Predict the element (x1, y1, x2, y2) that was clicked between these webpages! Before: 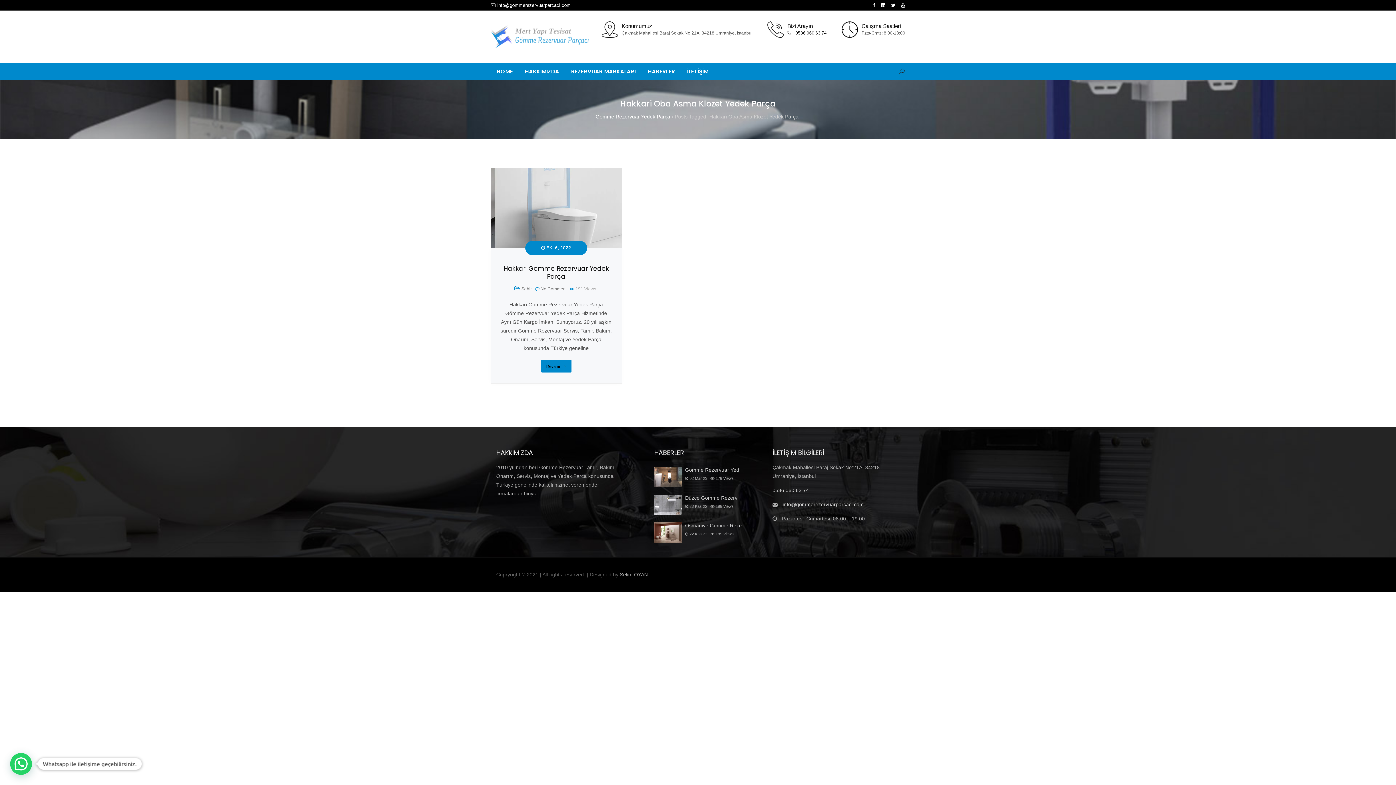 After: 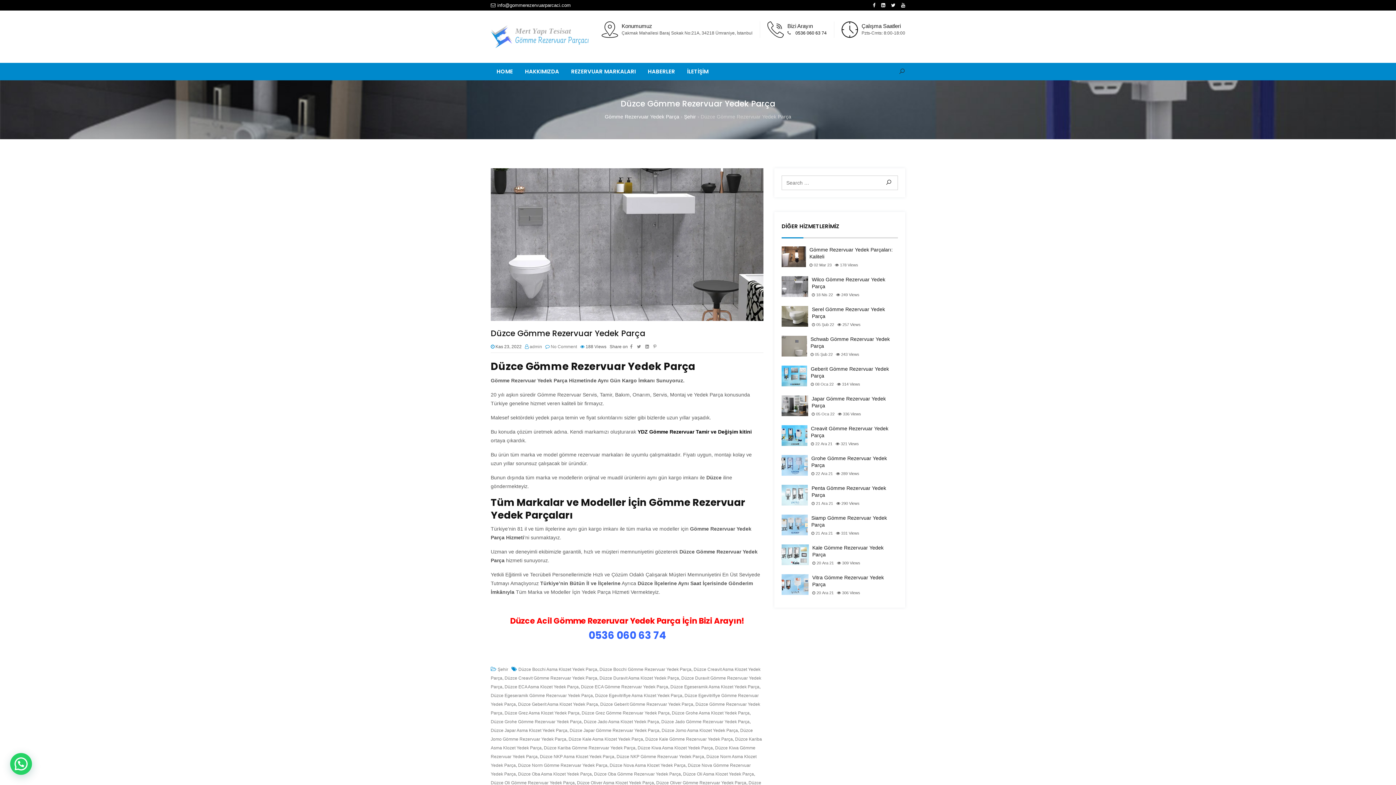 Action: bbox: (654, 496, 681, 502)